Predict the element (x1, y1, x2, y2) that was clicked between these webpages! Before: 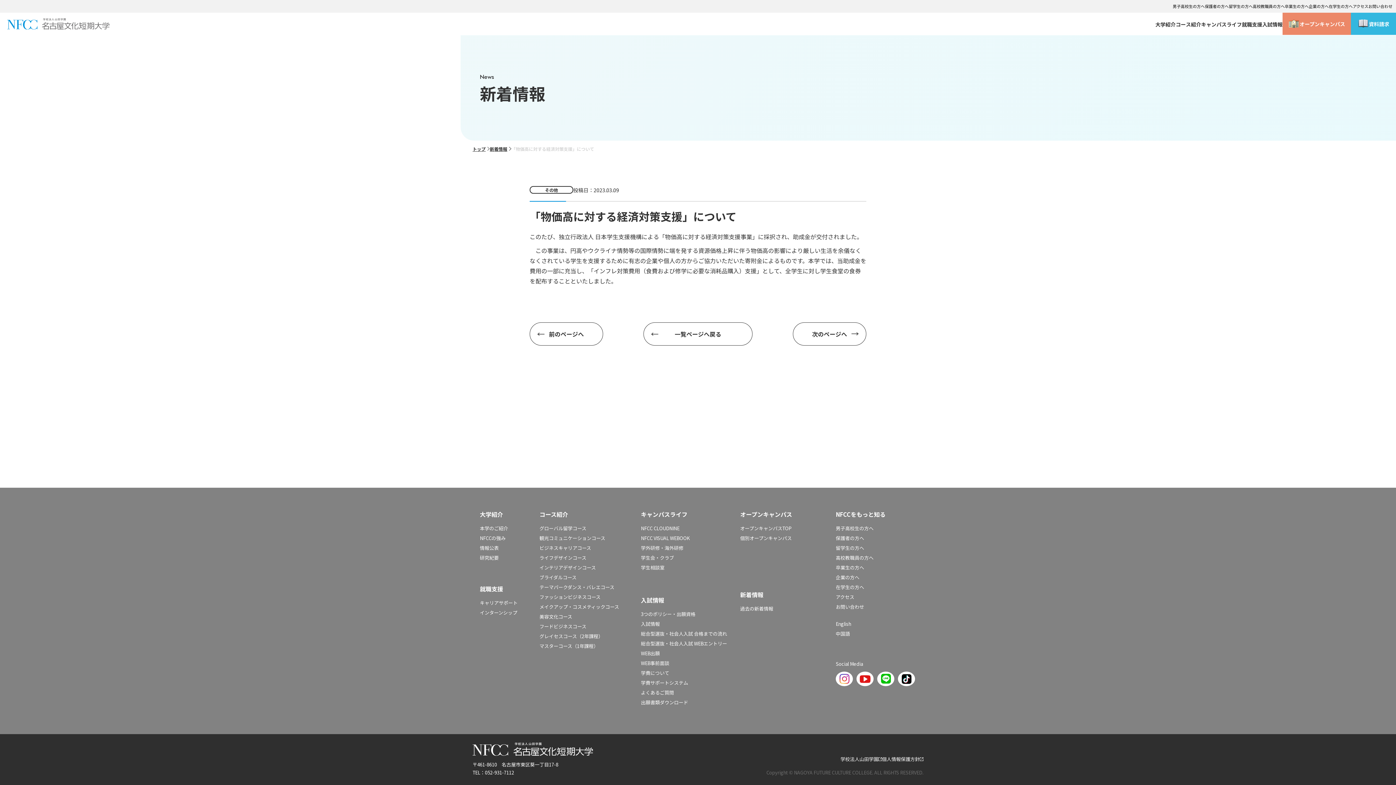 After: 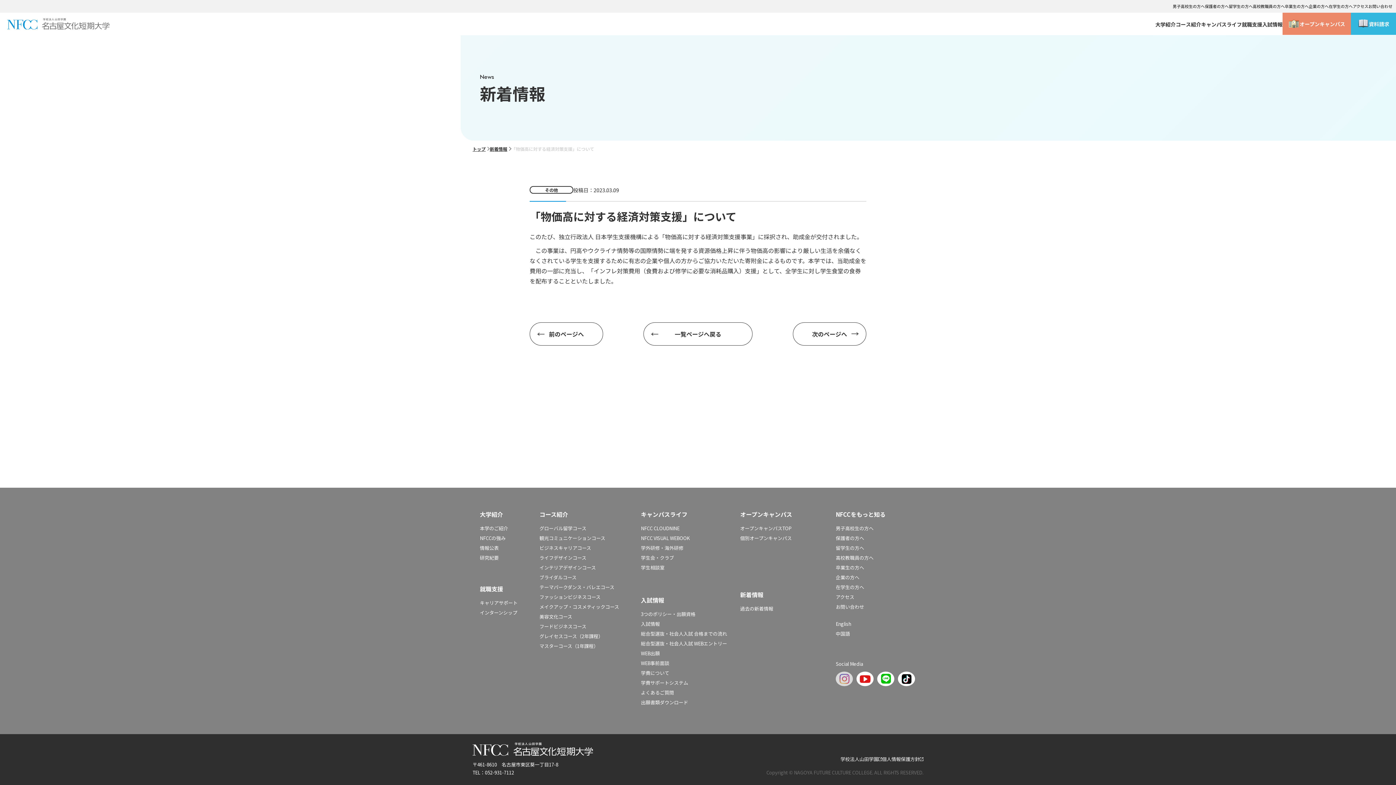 Action: bbox: (836, 671, 853, 686)